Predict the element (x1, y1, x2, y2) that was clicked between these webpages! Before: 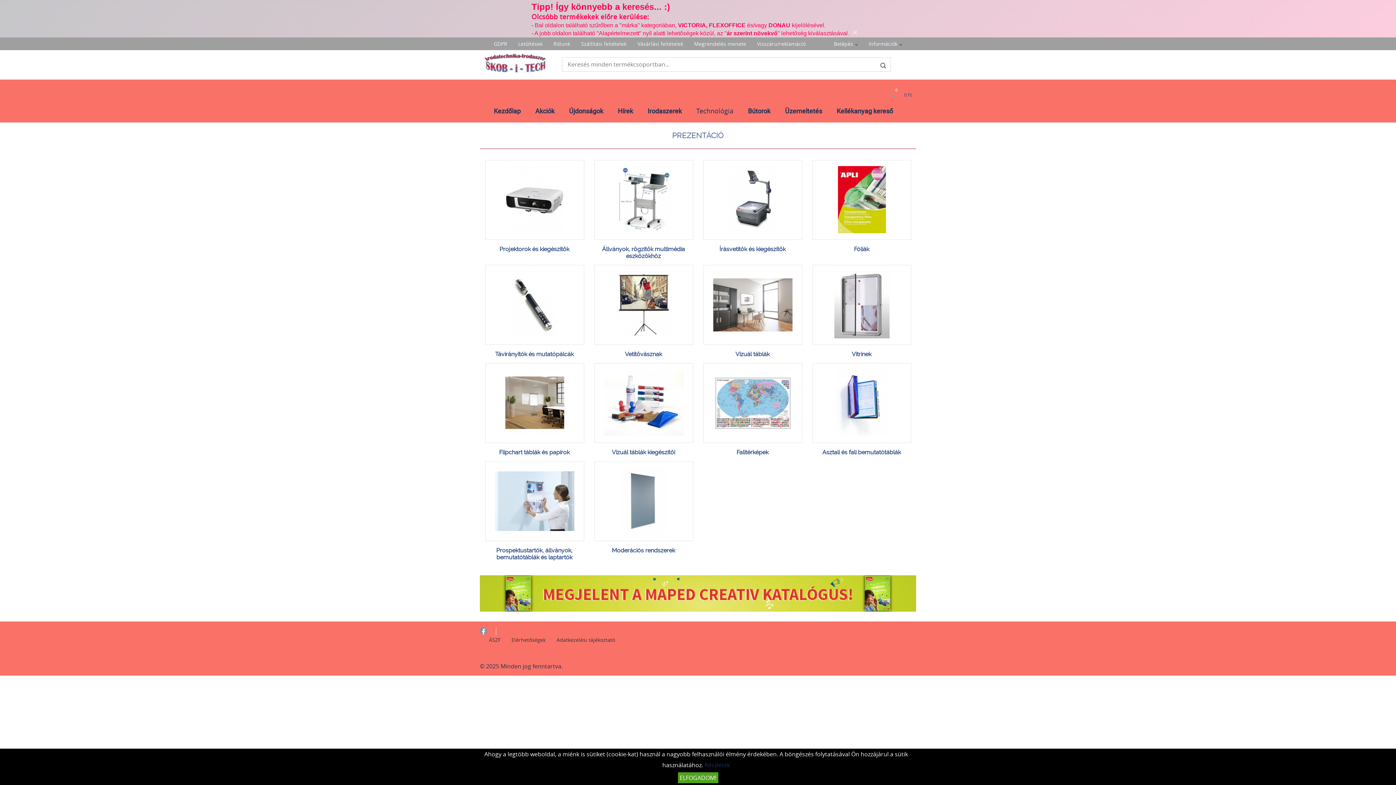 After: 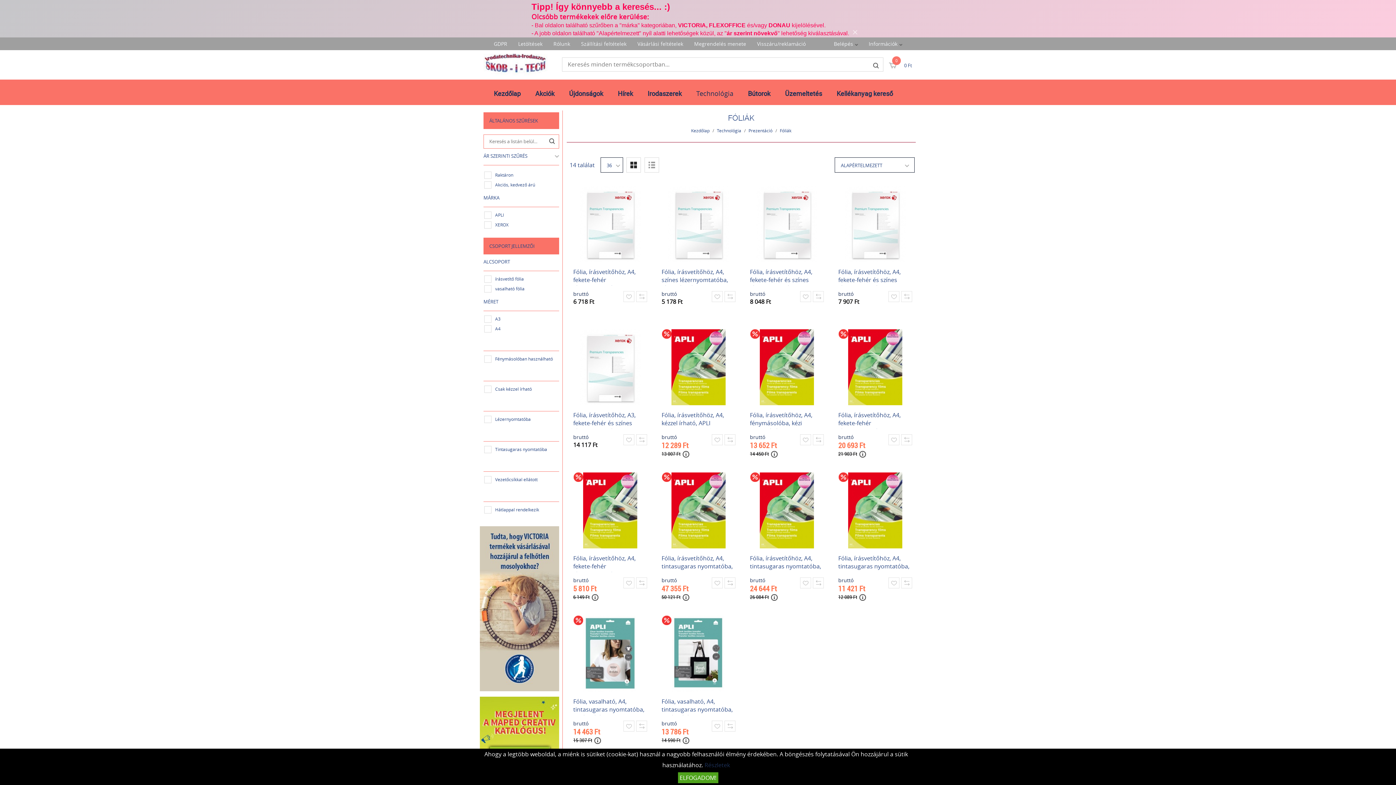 Action: bbox: (807, 159, 916, 252) label:  
Fóliák